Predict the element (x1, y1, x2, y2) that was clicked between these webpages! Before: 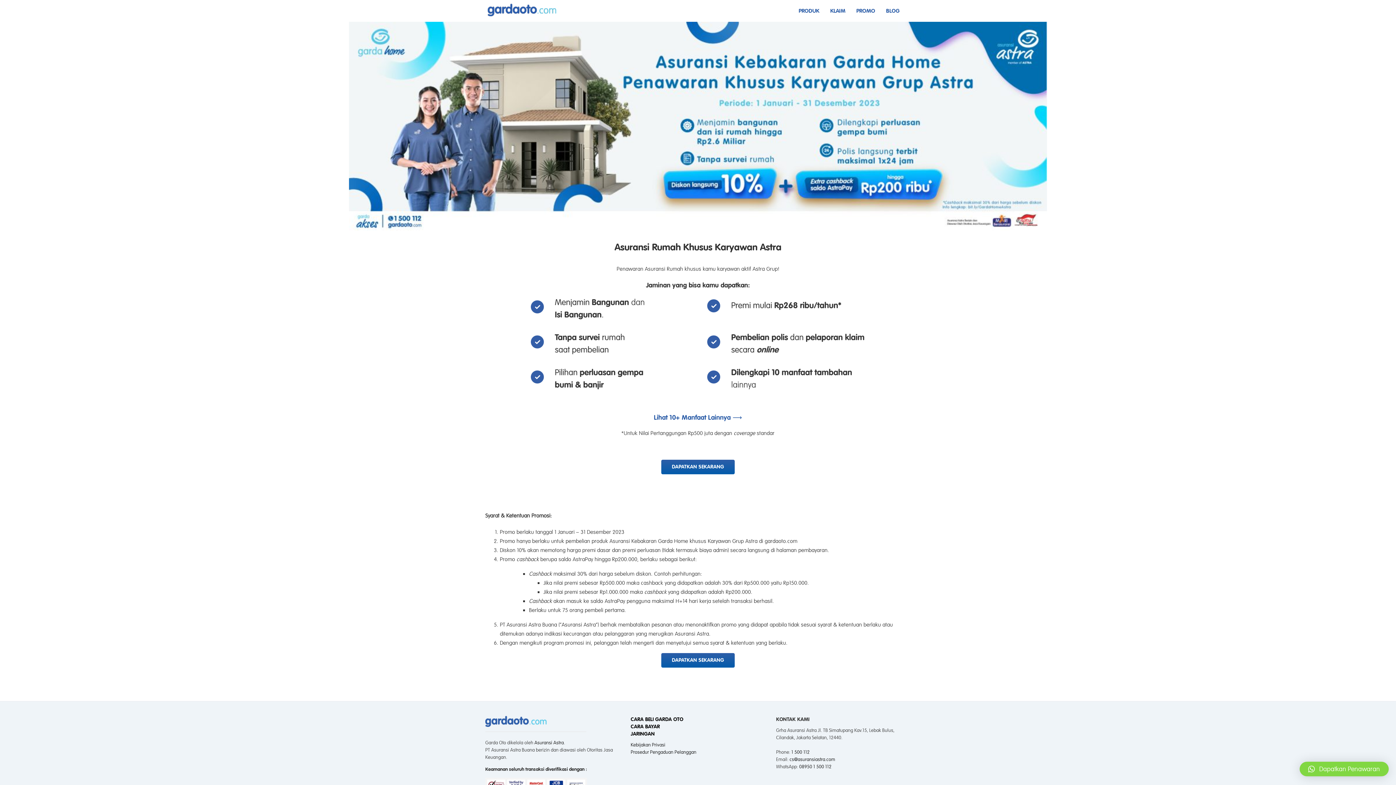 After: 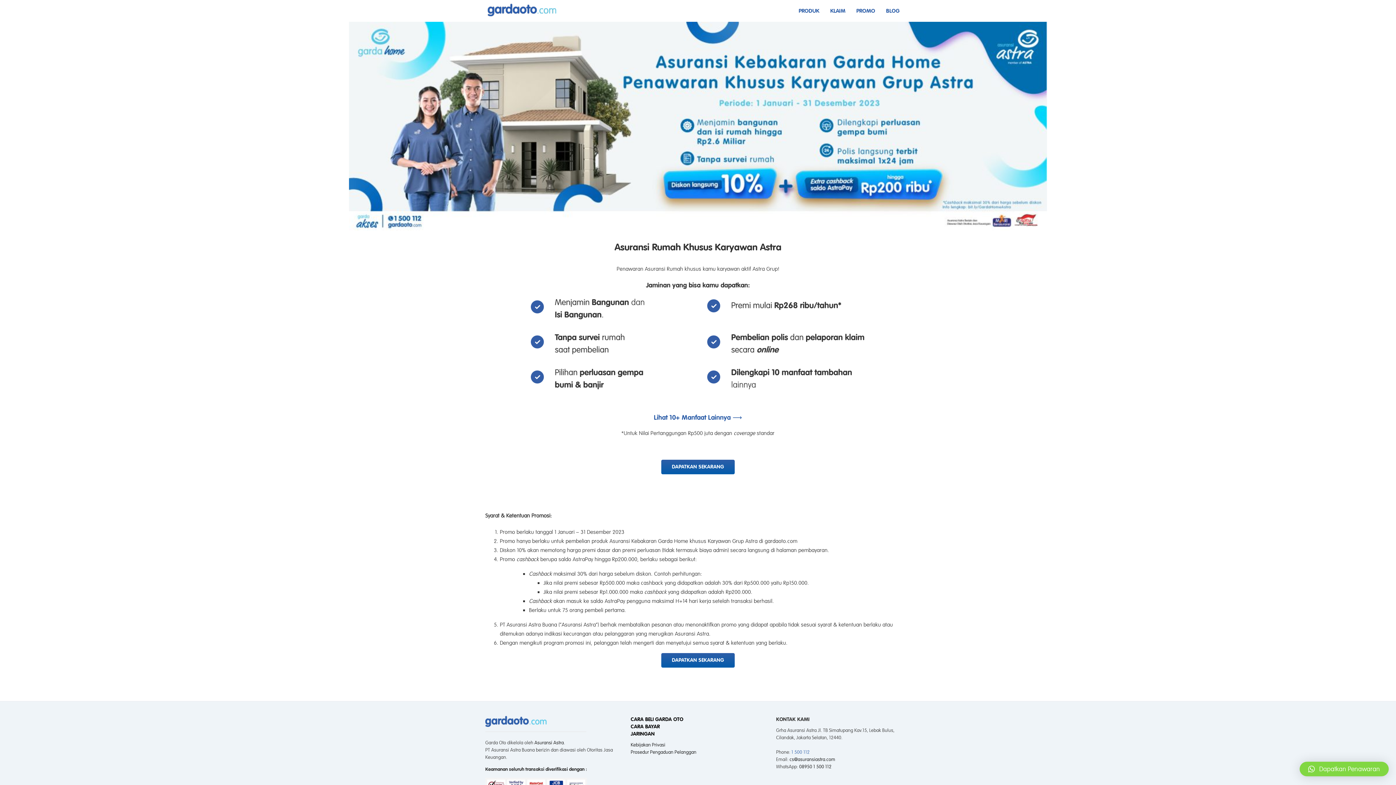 Action: label: 1 500 112 bbox: (791, 749, 809, 755)